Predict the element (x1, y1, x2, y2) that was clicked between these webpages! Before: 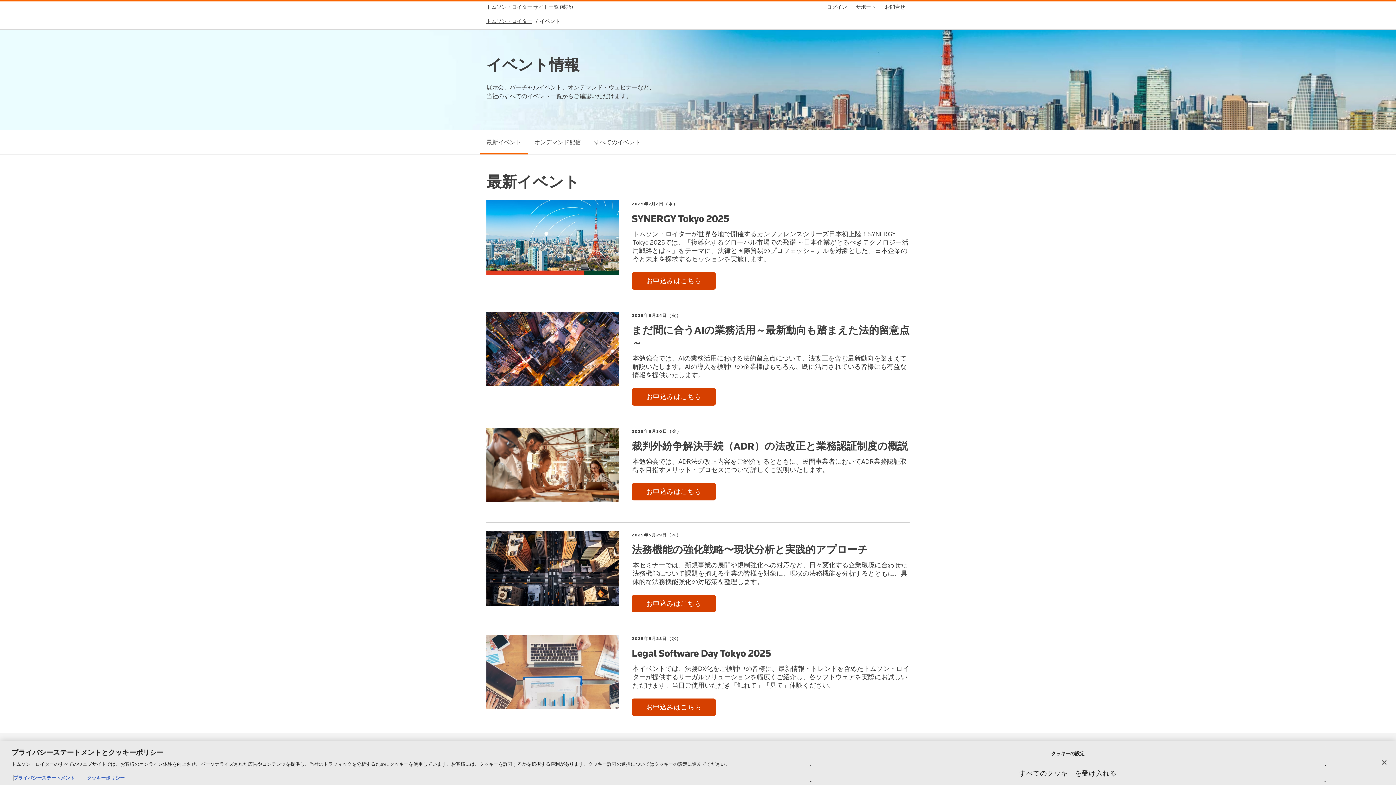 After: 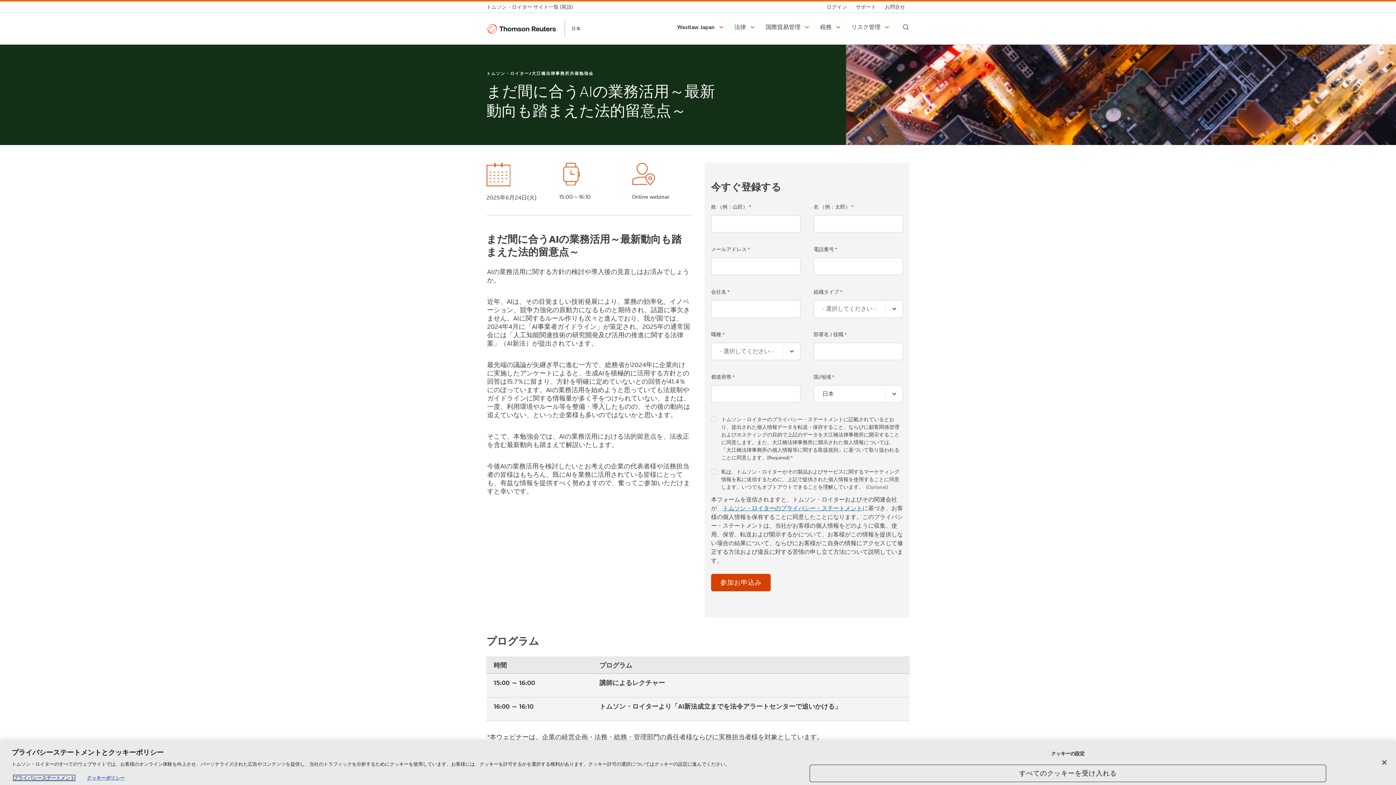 Action: bbox: (632, 388, 715, 405) label: お申込みはこちら